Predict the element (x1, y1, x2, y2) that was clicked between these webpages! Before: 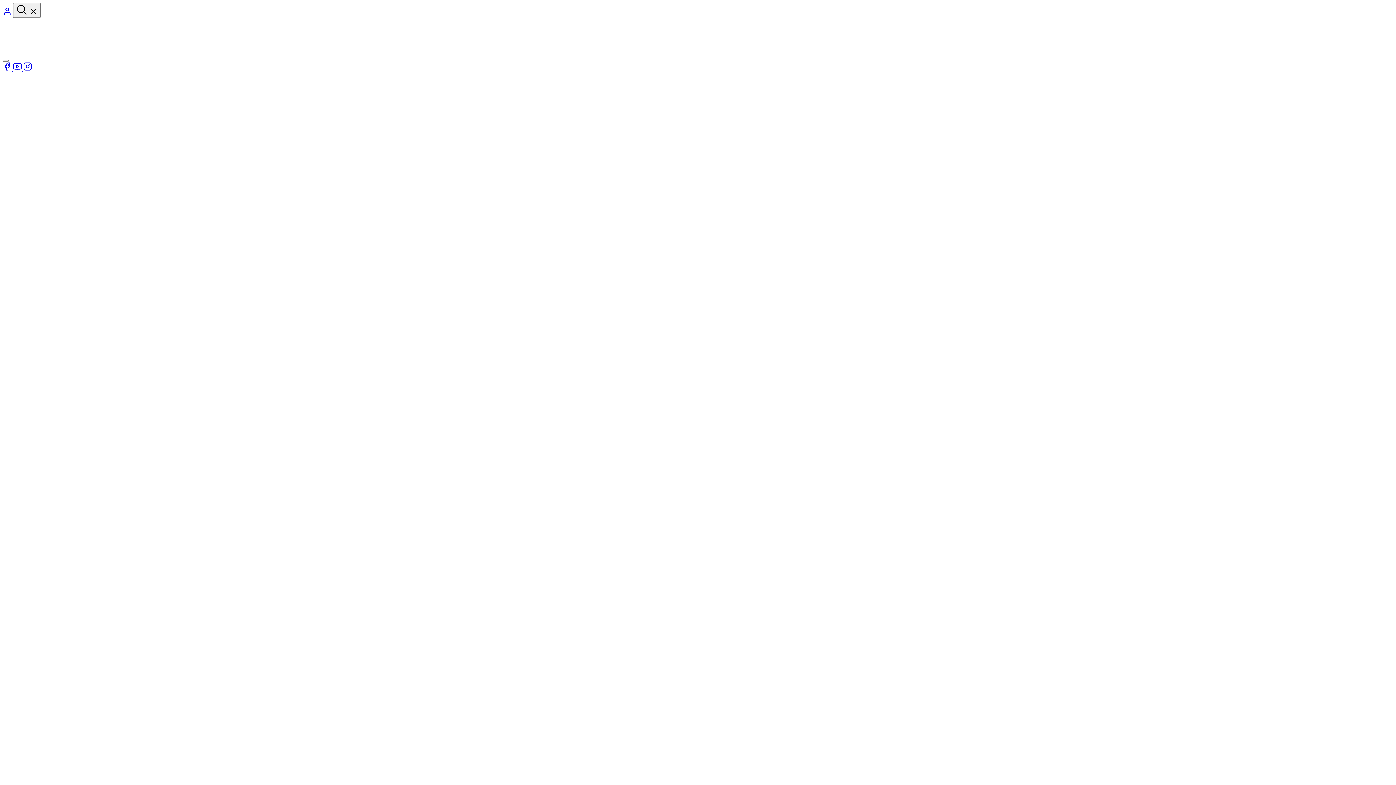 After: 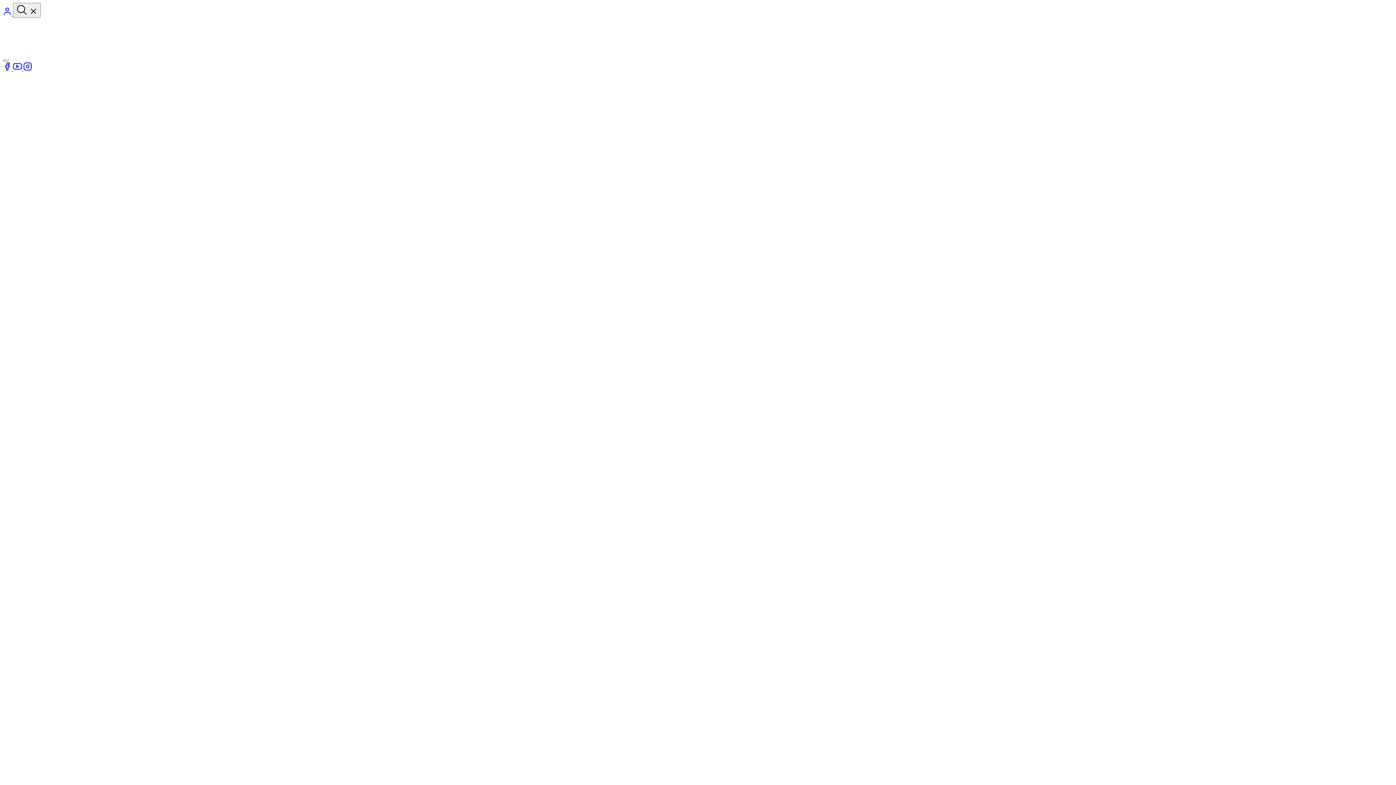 Action: bbox: (13, 65, 23, 72) label: Youtube